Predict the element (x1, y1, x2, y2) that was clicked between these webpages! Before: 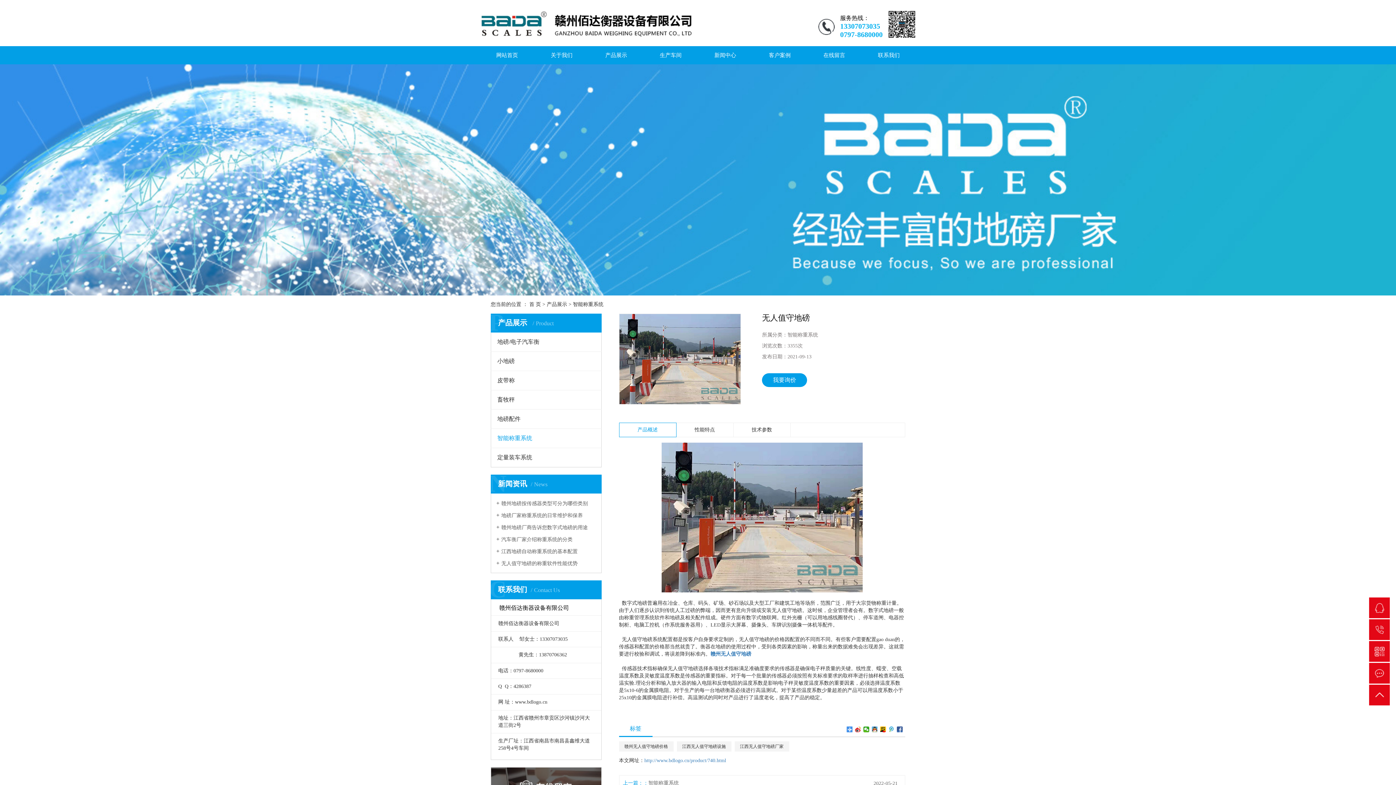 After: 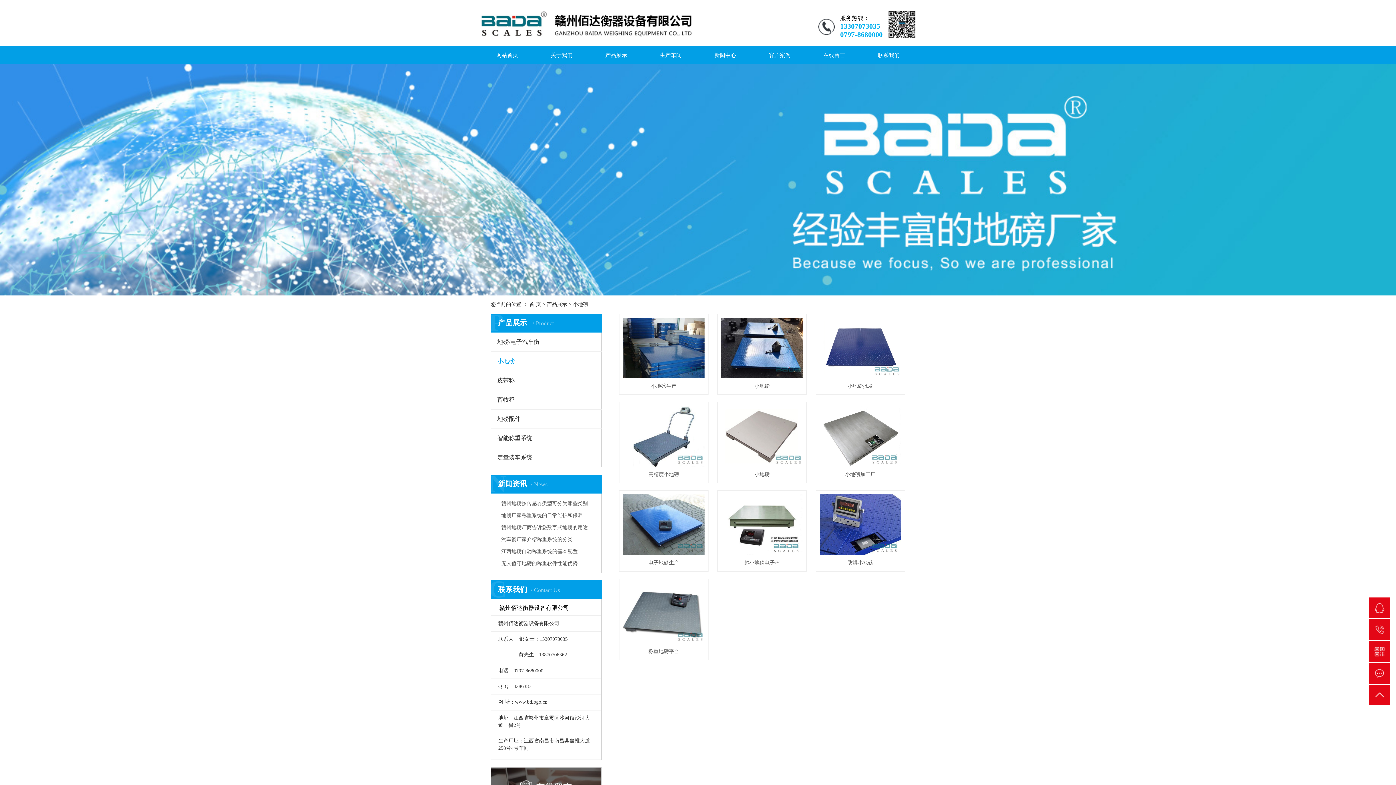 Action: label: 小地磅 bbox: (490, 120, 601, 139)